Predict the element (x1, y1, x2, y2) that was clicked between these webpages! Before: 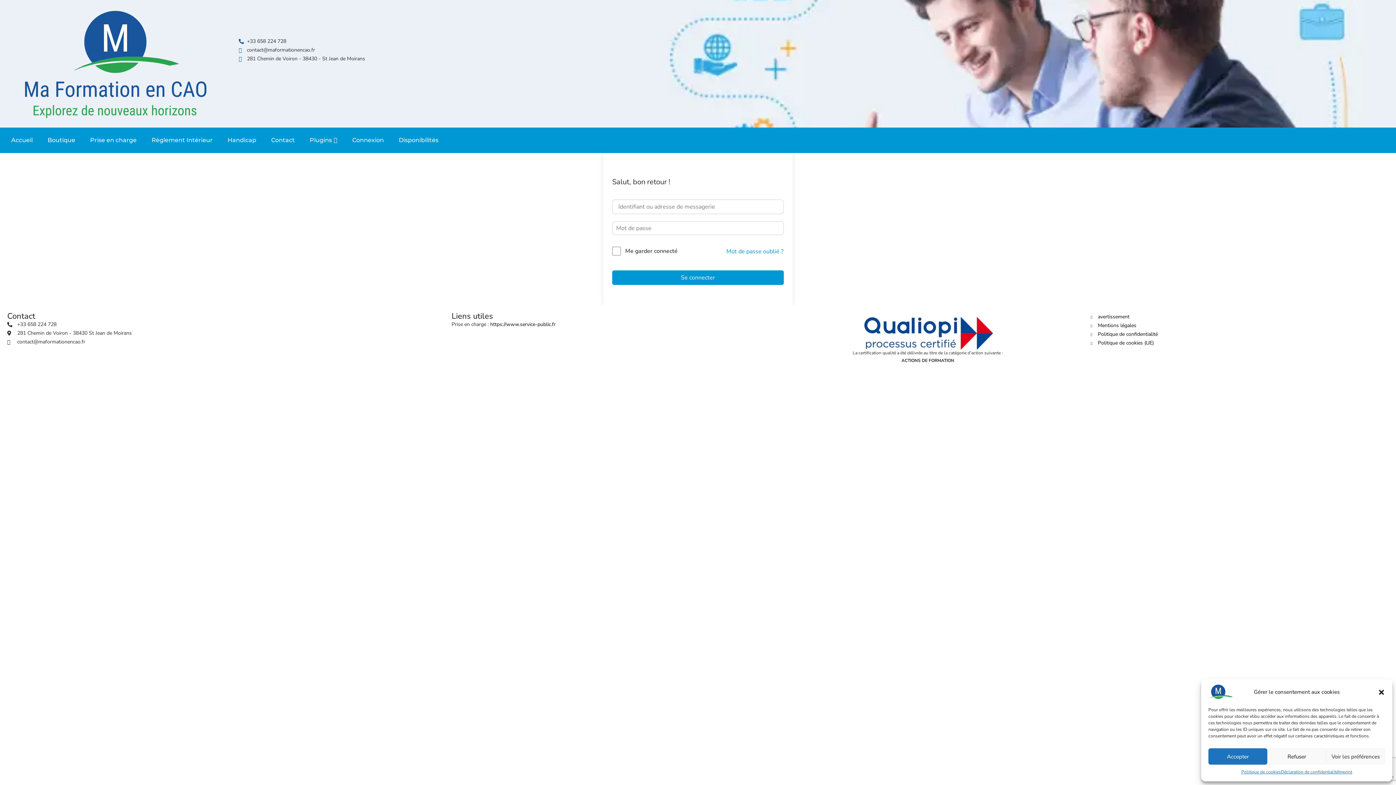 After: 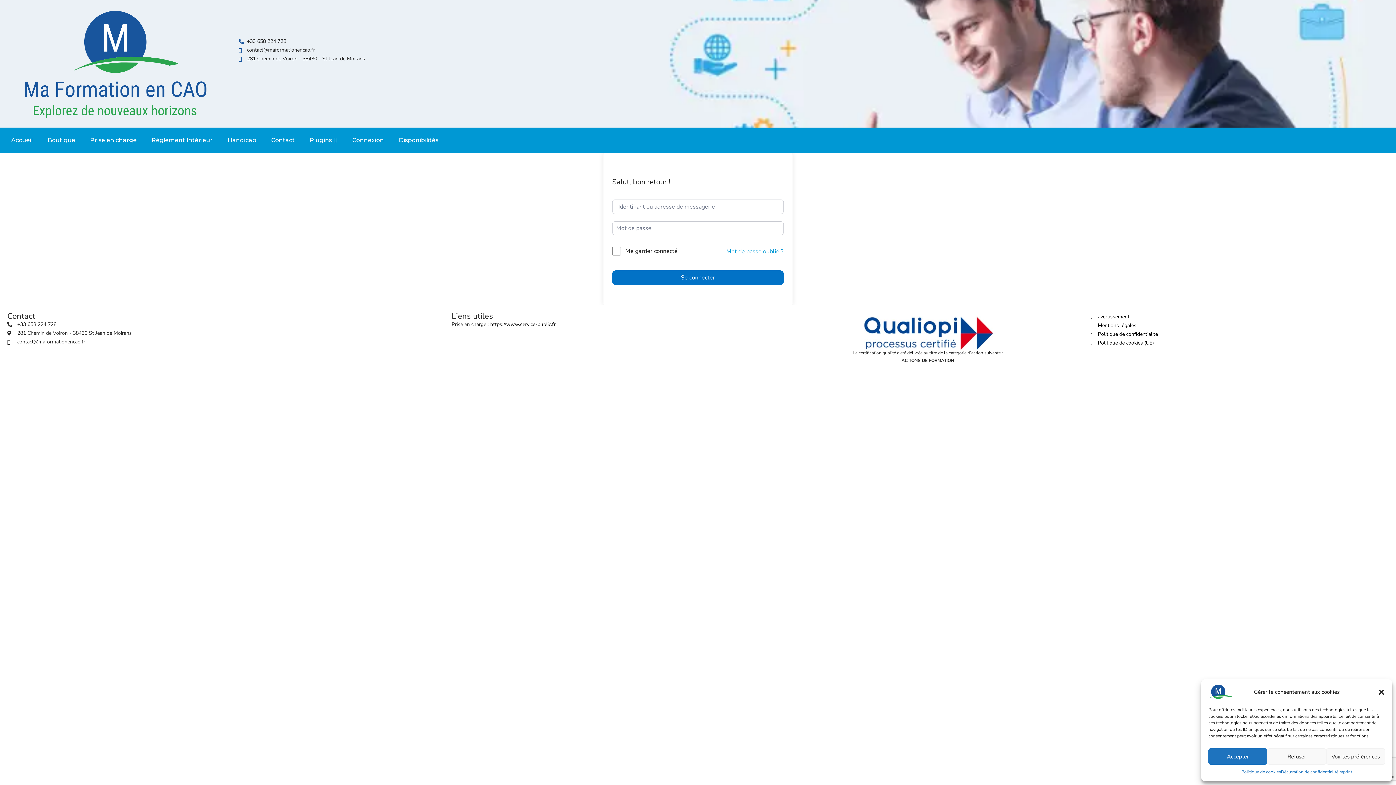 Action: label: Se connecter bbox: (612, 270, 784, 285)